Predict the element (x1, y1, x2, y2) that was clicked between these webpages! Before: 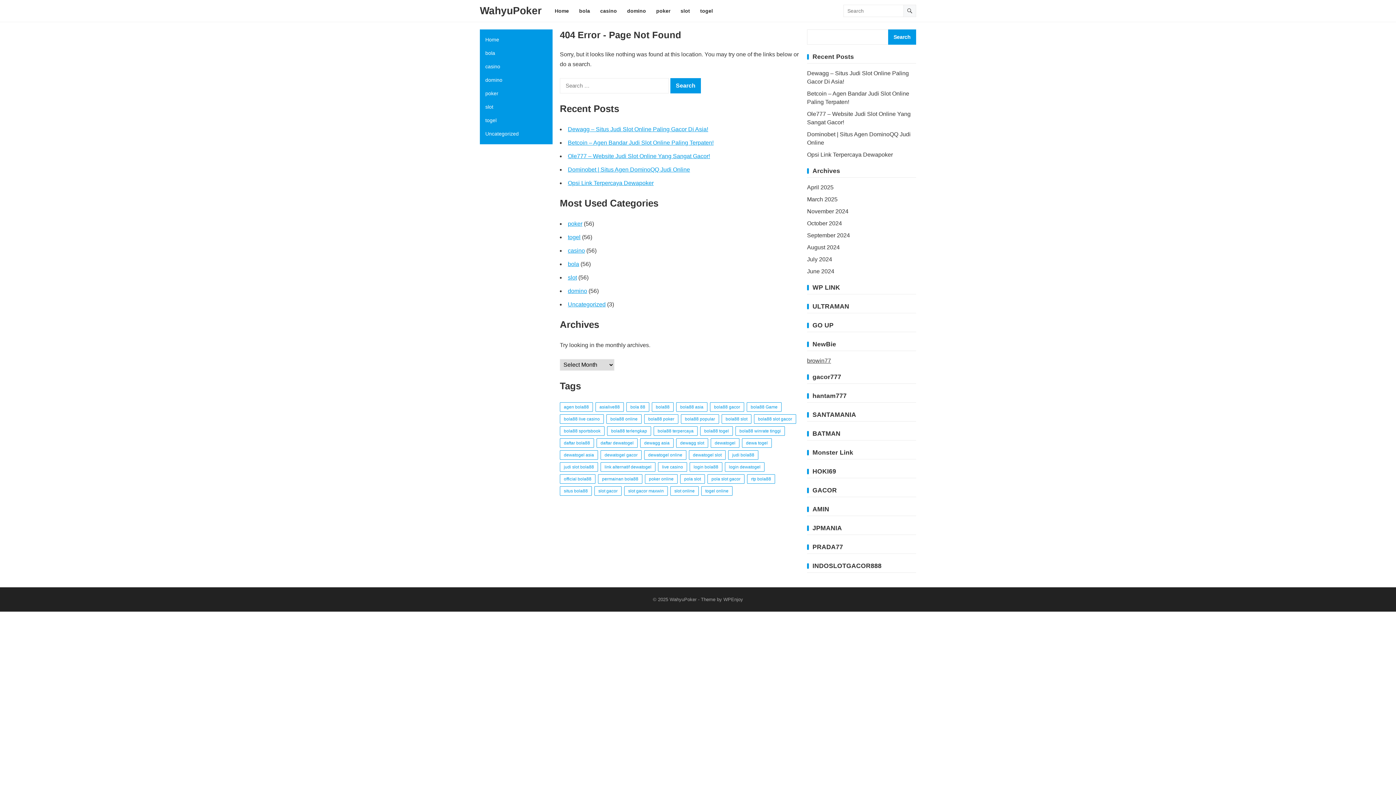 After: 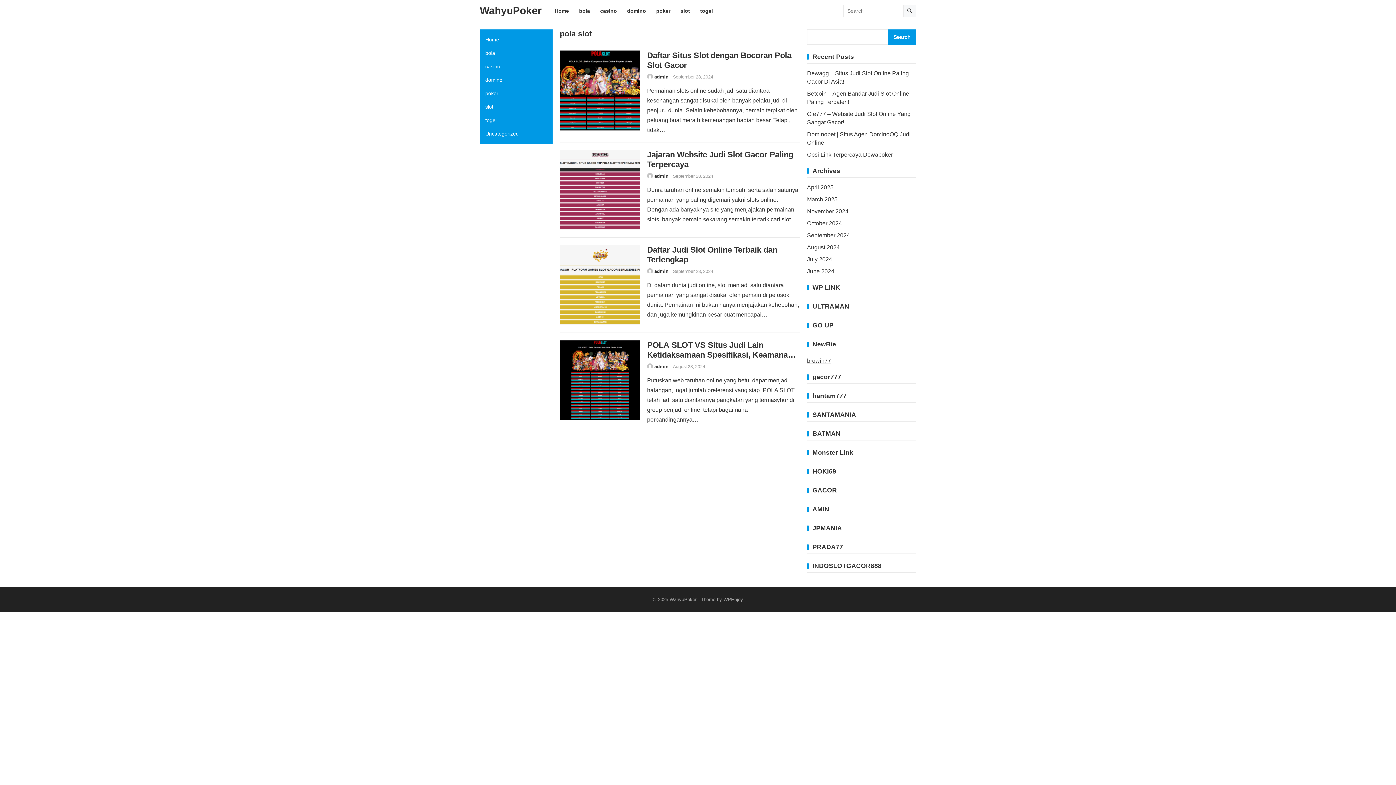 Action: label: pola slot (4 items) bbox: (680, 474, 705, 484)